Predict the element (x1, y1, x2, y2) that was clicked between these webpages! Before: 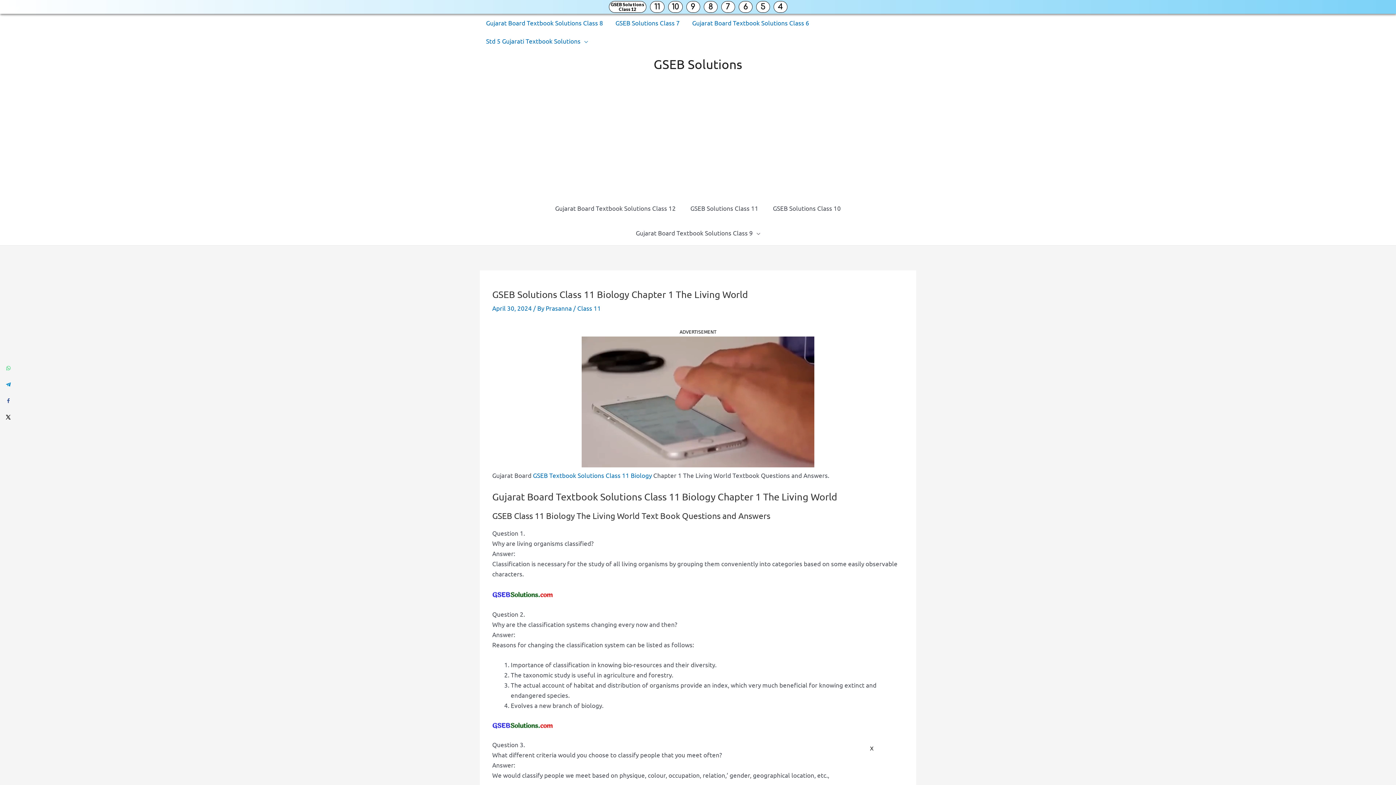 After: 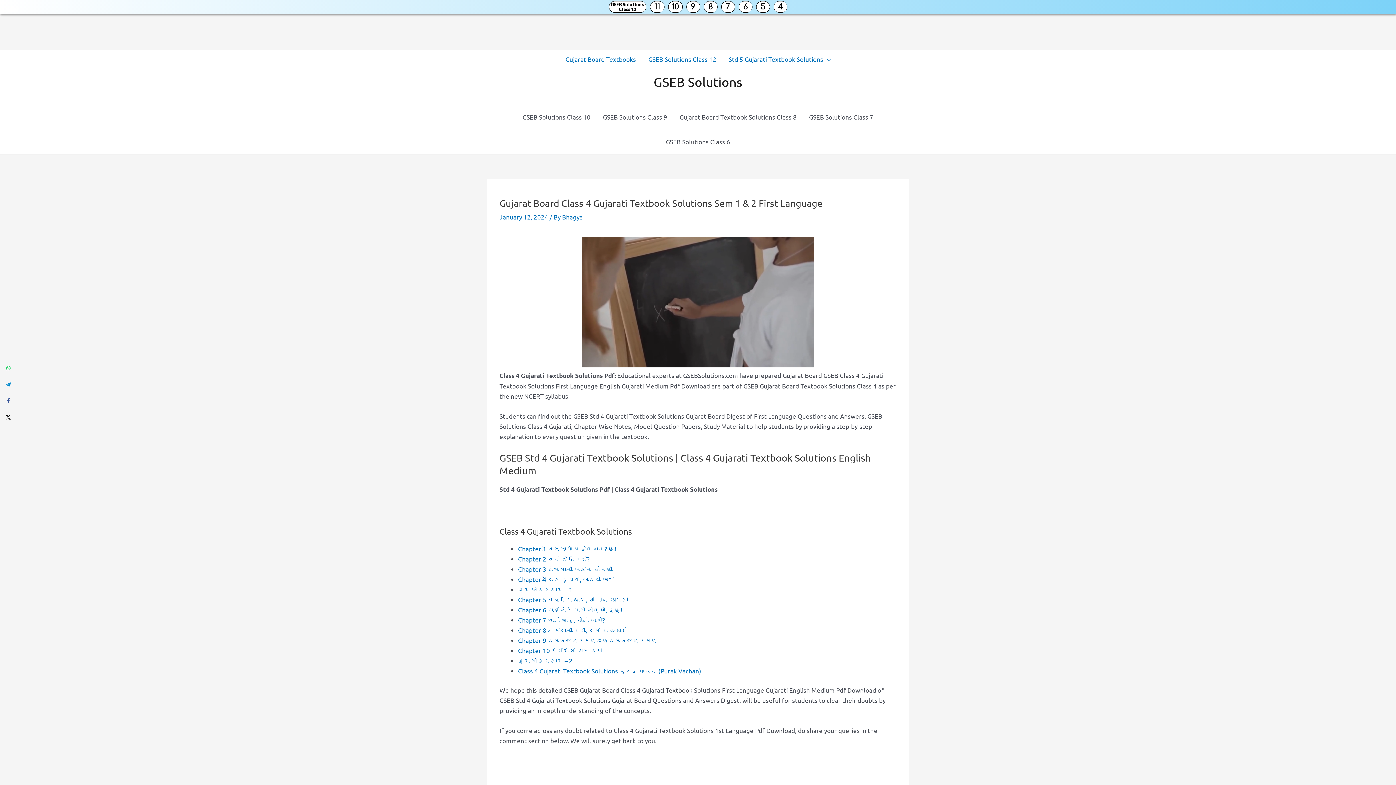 Action: label: 4 bbox: (774, 1, 787, 12)